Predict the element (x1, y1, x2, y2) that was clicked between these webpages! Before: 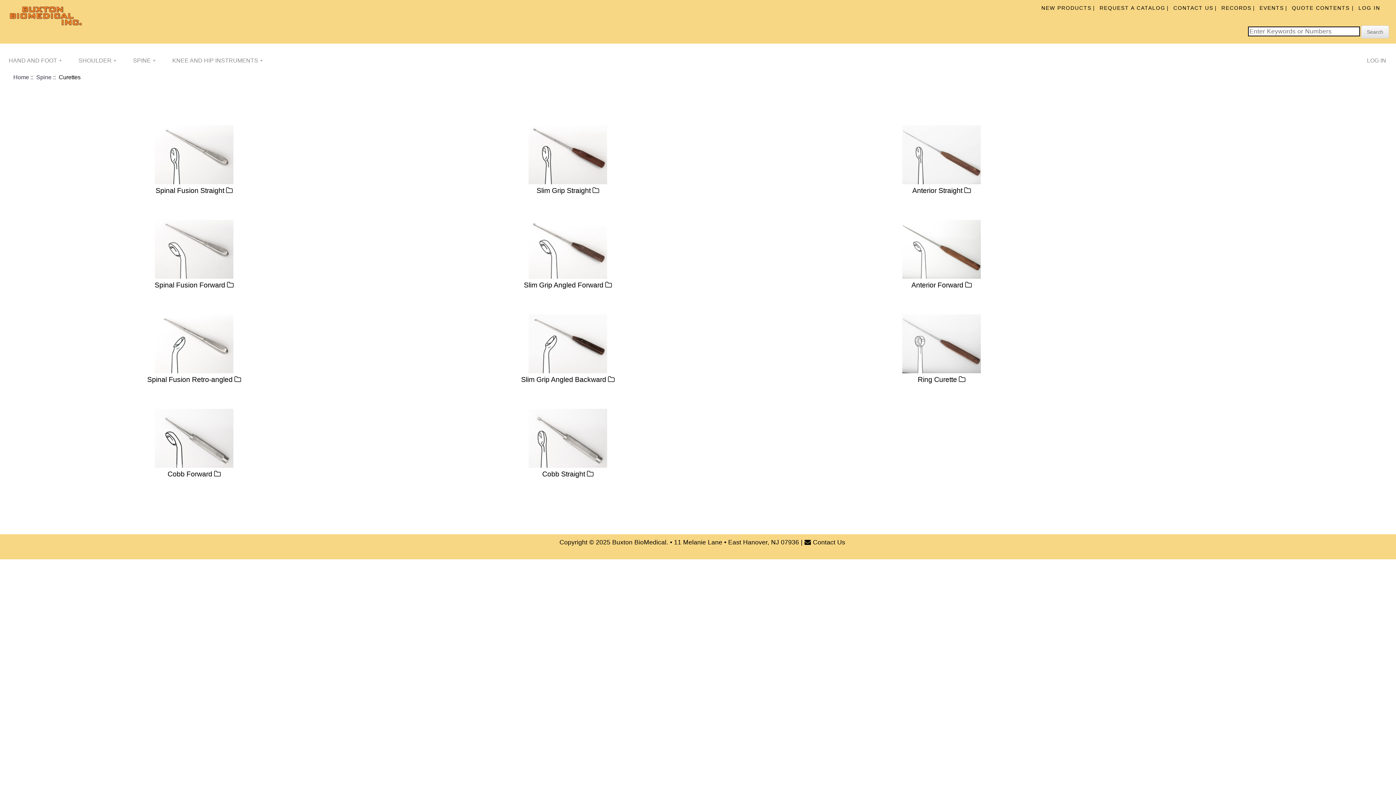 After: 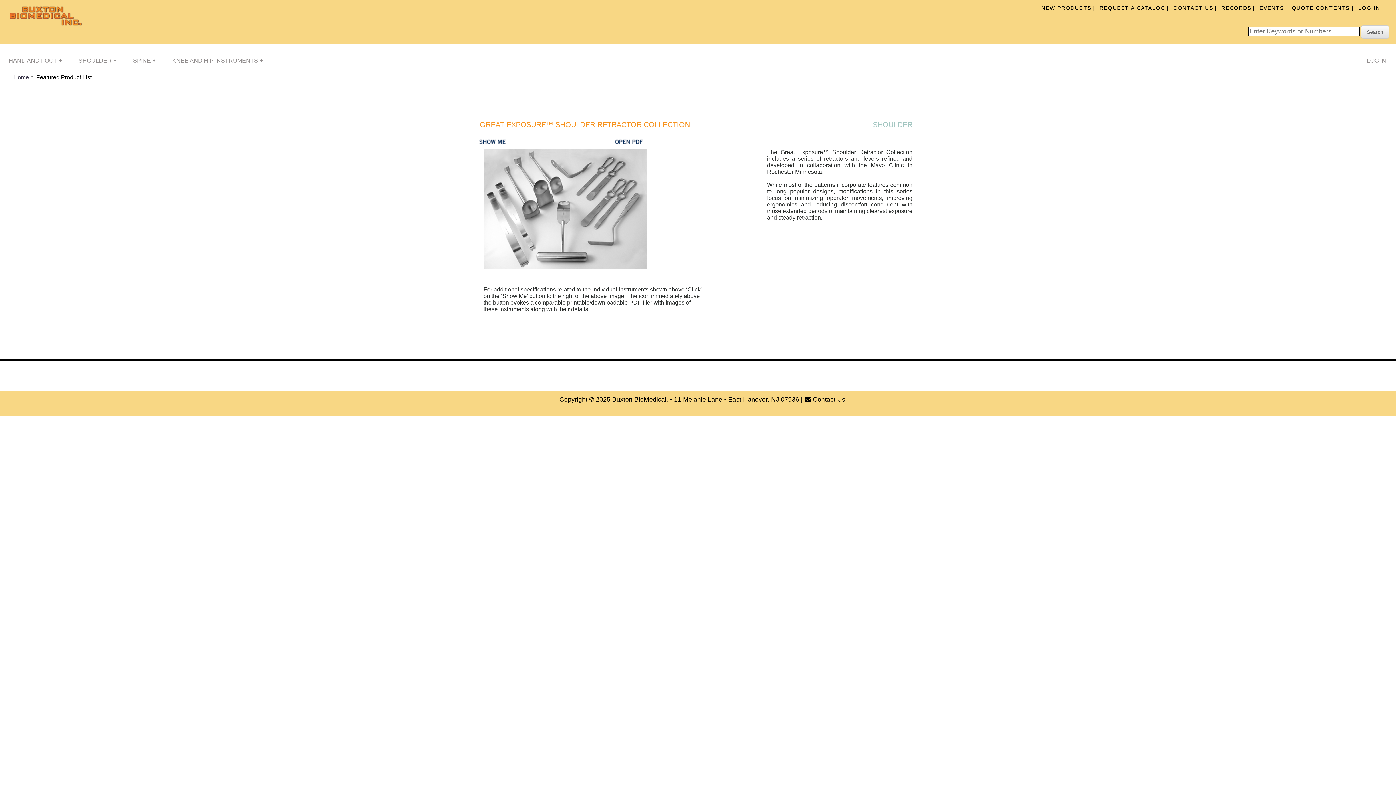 Action: bbox: (1041, 5, 1091, 11) label: NEW PRODUCTS